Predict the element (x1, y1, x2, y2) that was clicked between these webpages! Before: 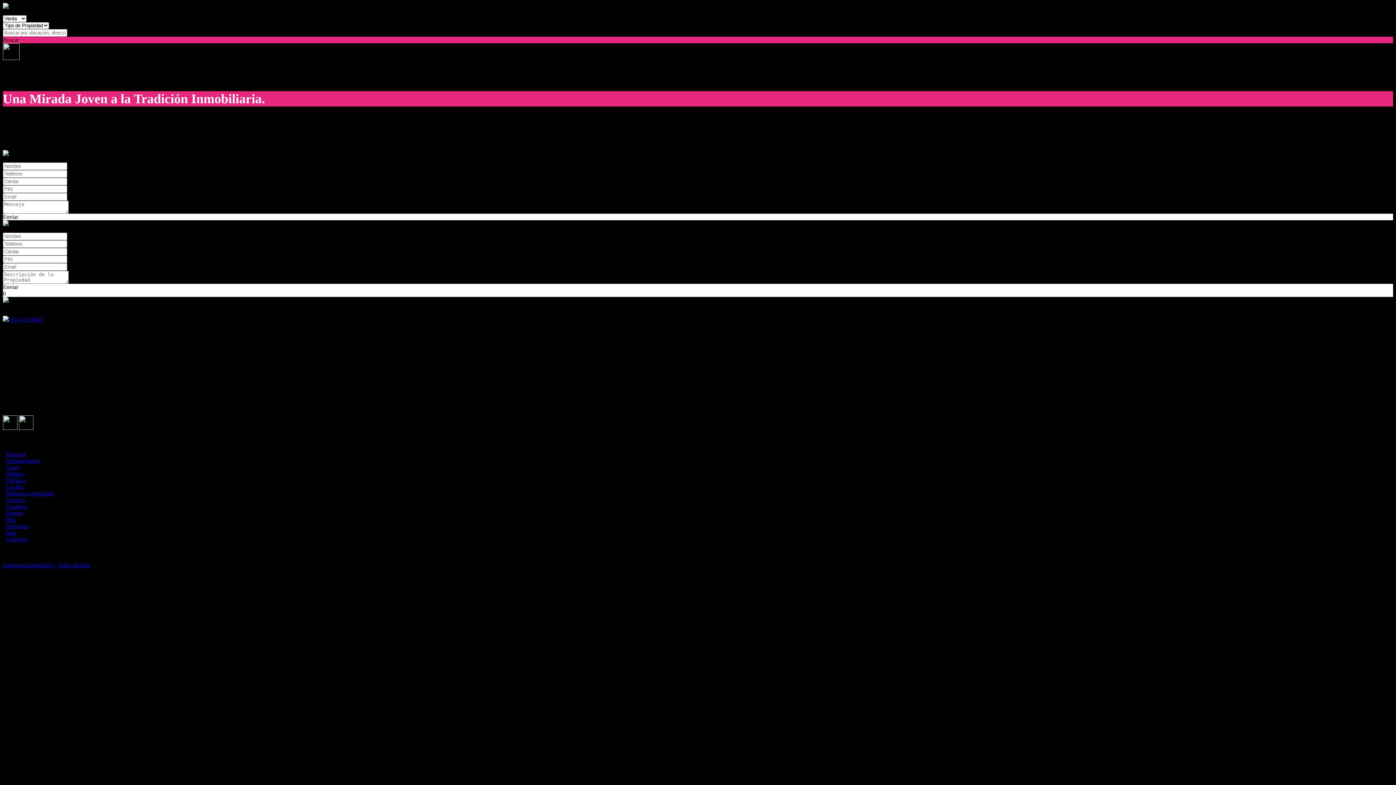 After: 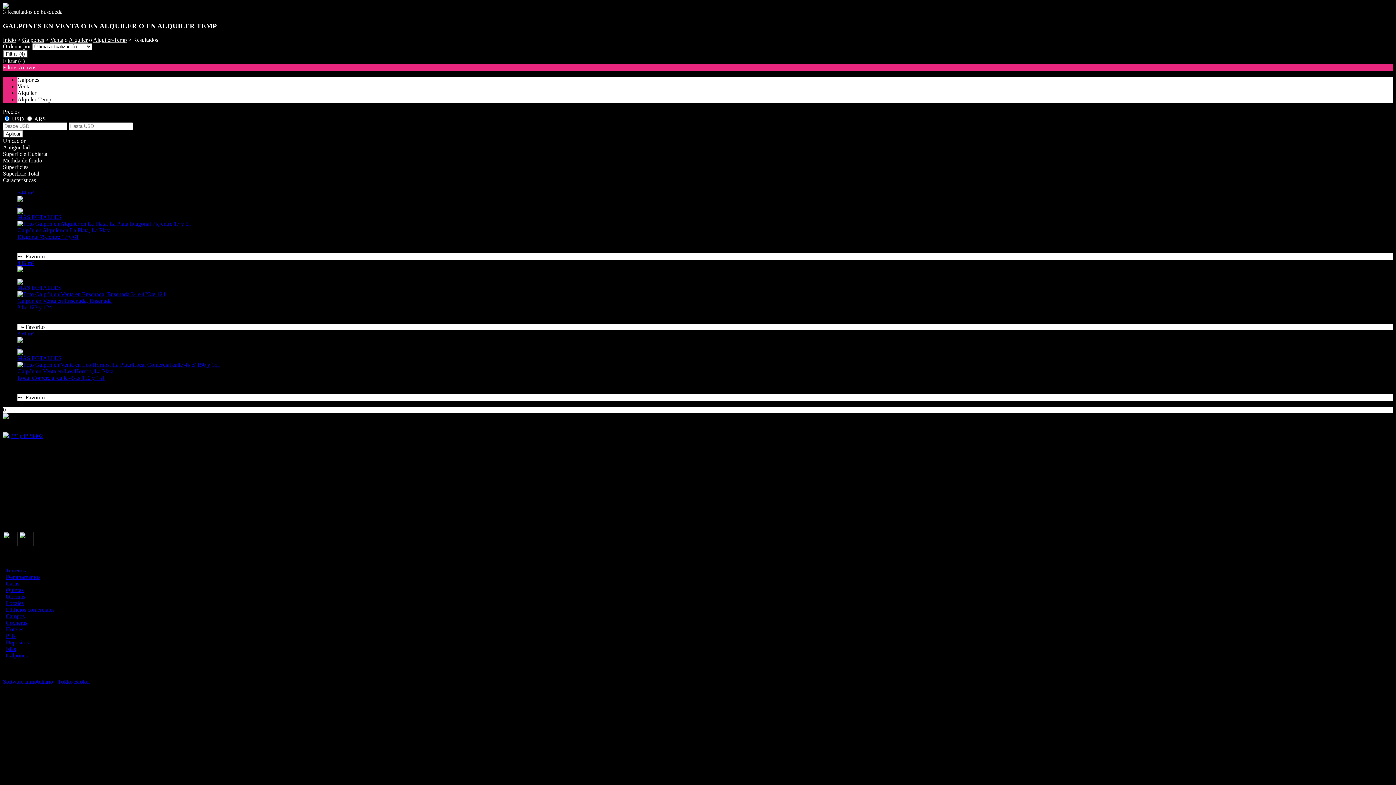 Action: bbox: (5, 536, 27, 542) label: Galpones